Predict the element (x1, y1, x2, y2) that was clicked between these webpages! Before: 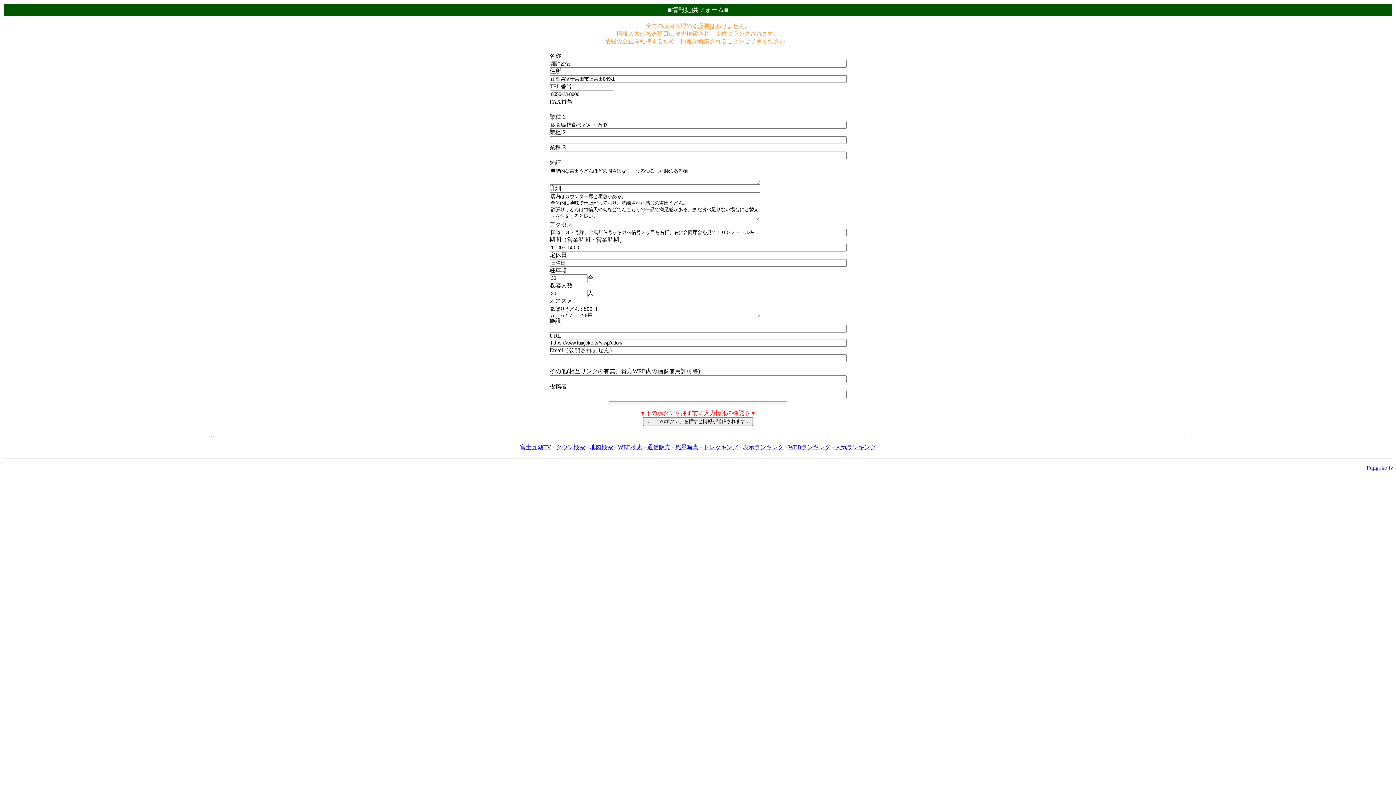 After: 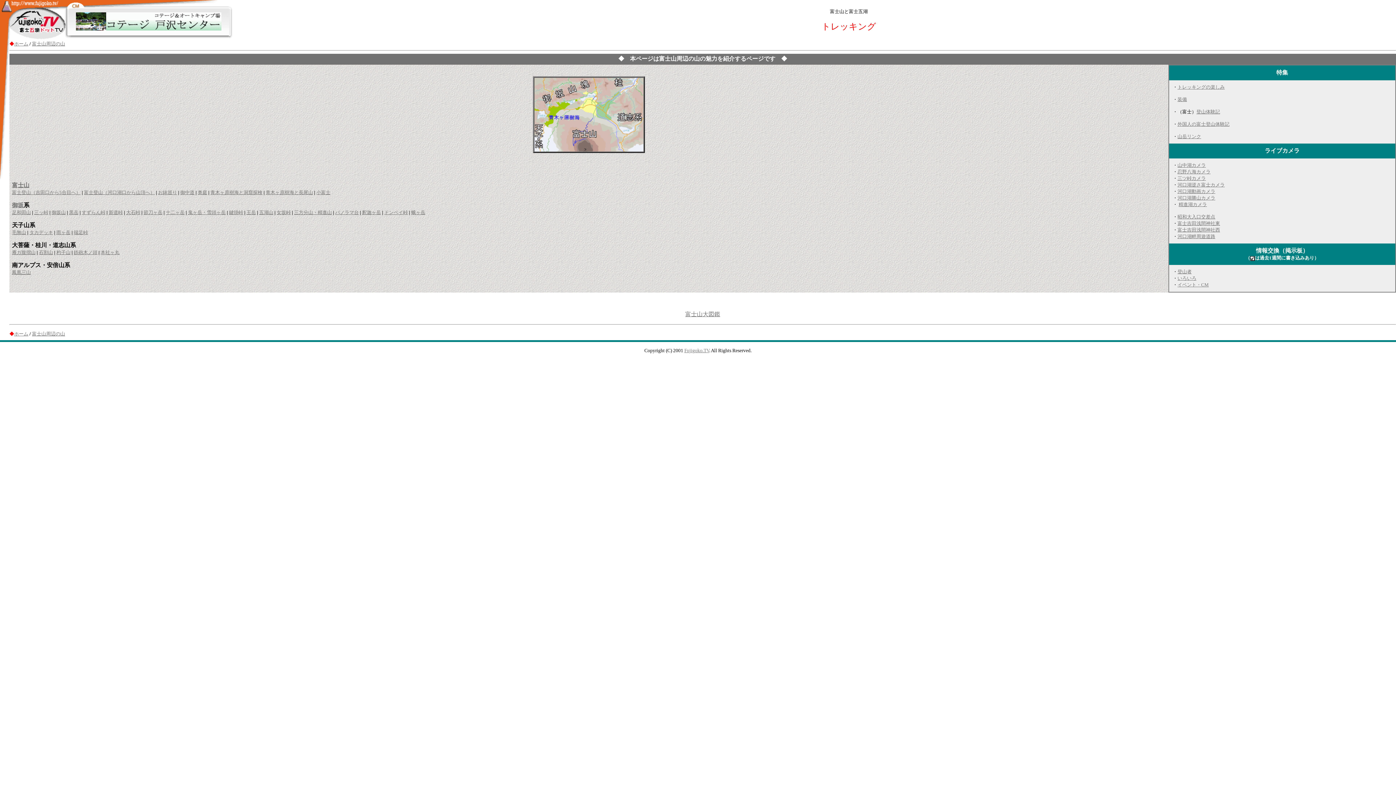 Action: label: トレッキング bbox: (703, 444, 738, 450)